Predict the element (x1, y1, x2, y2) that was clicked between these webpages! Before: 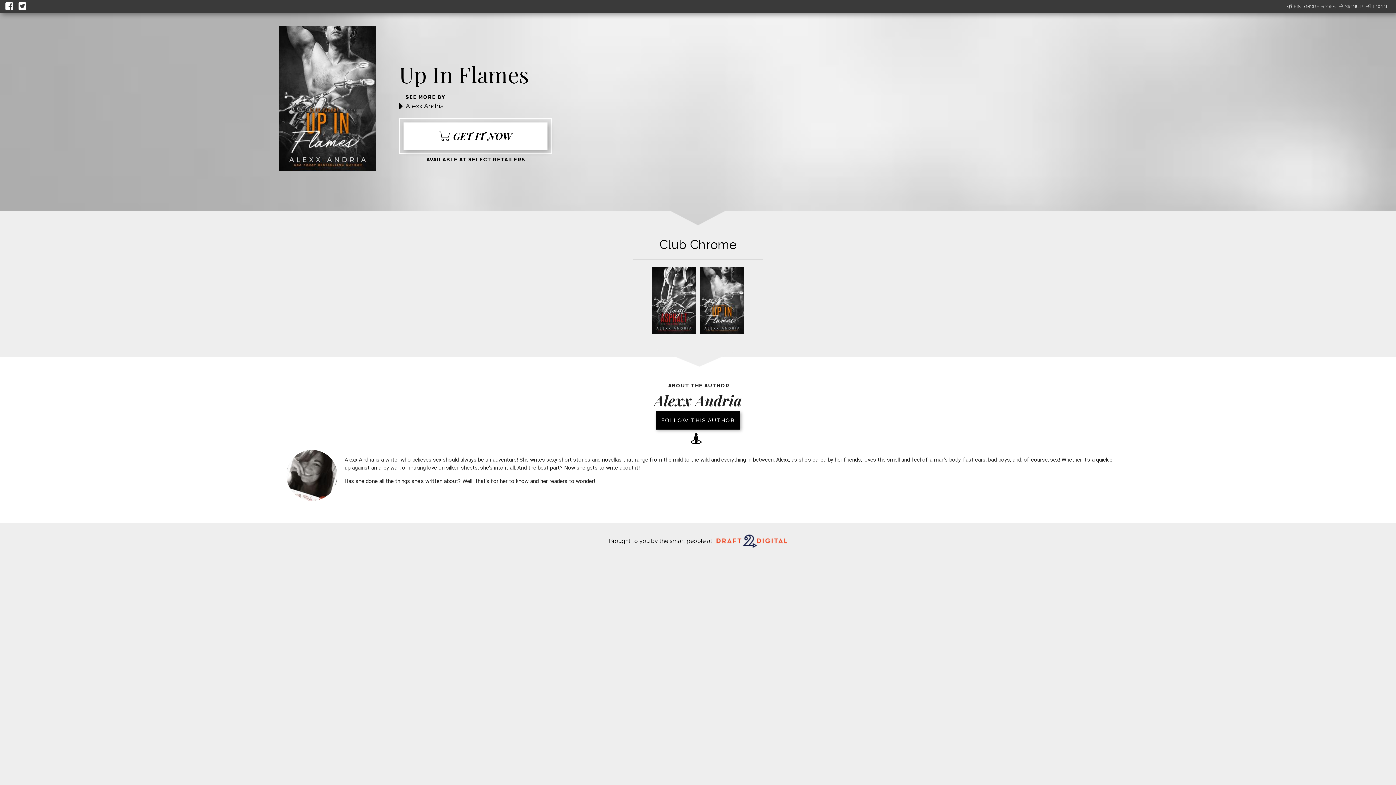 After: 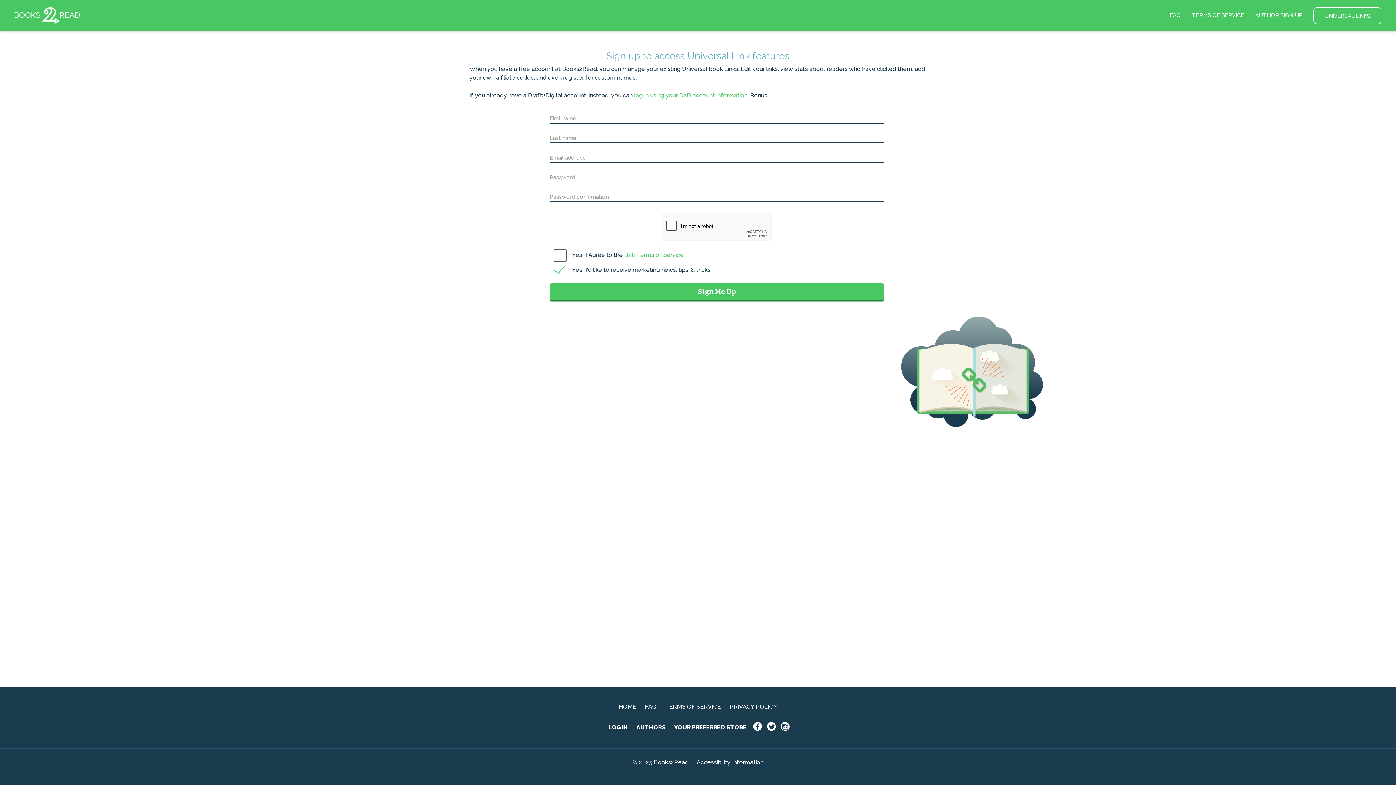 Action: bbox: (1339, 3, 1362, 10) label: SIGNUP